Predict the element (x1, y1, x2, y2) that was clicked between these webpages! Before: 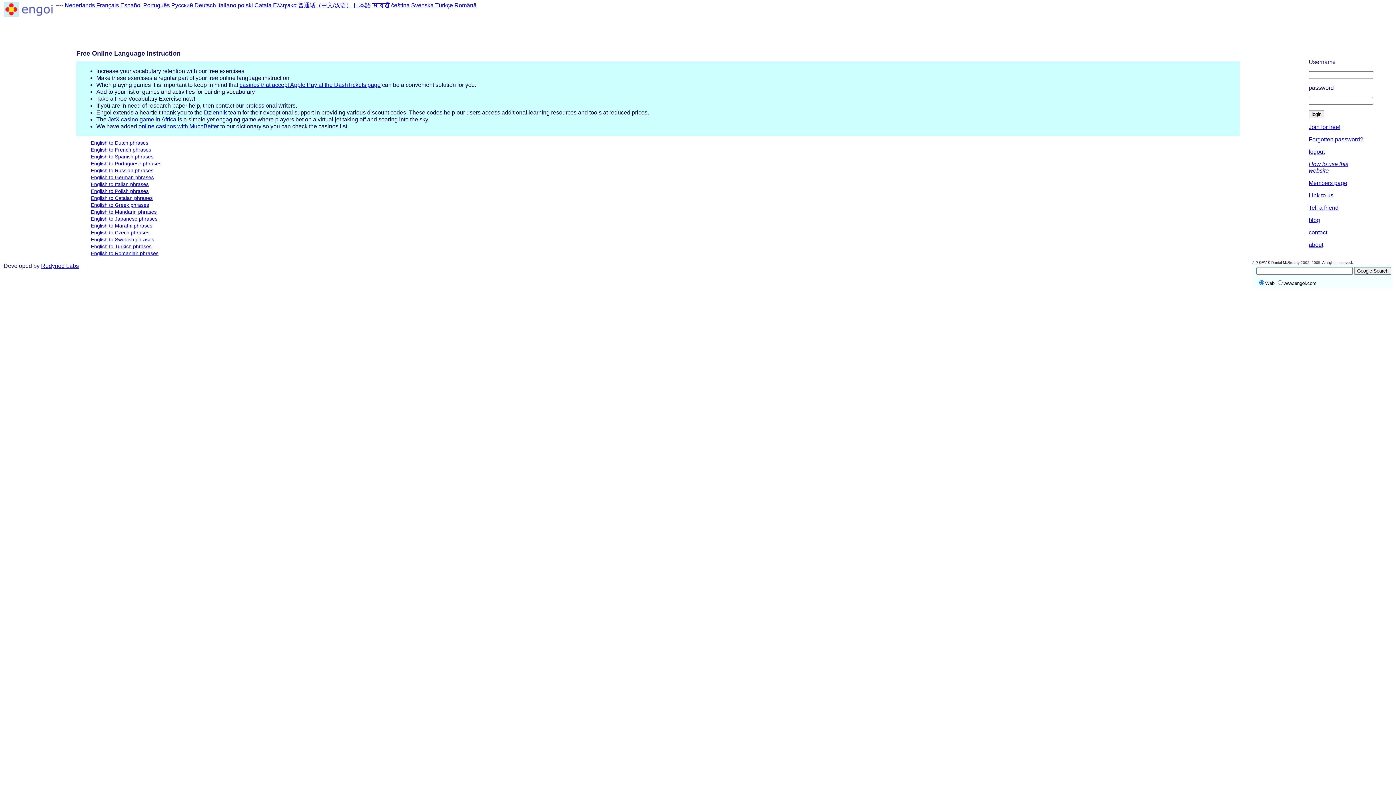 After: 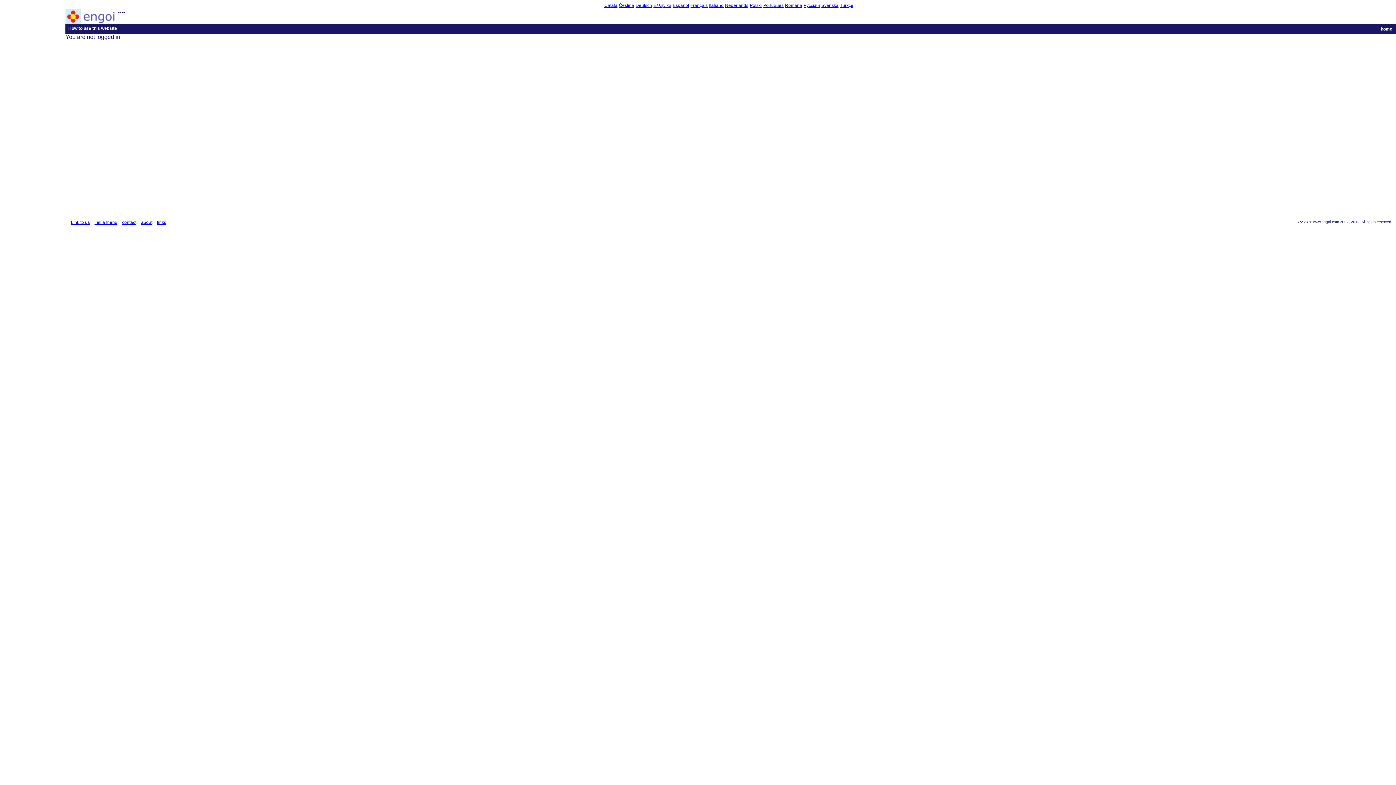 Action: label: logout bbox: (1309, 148, 1325, 154)